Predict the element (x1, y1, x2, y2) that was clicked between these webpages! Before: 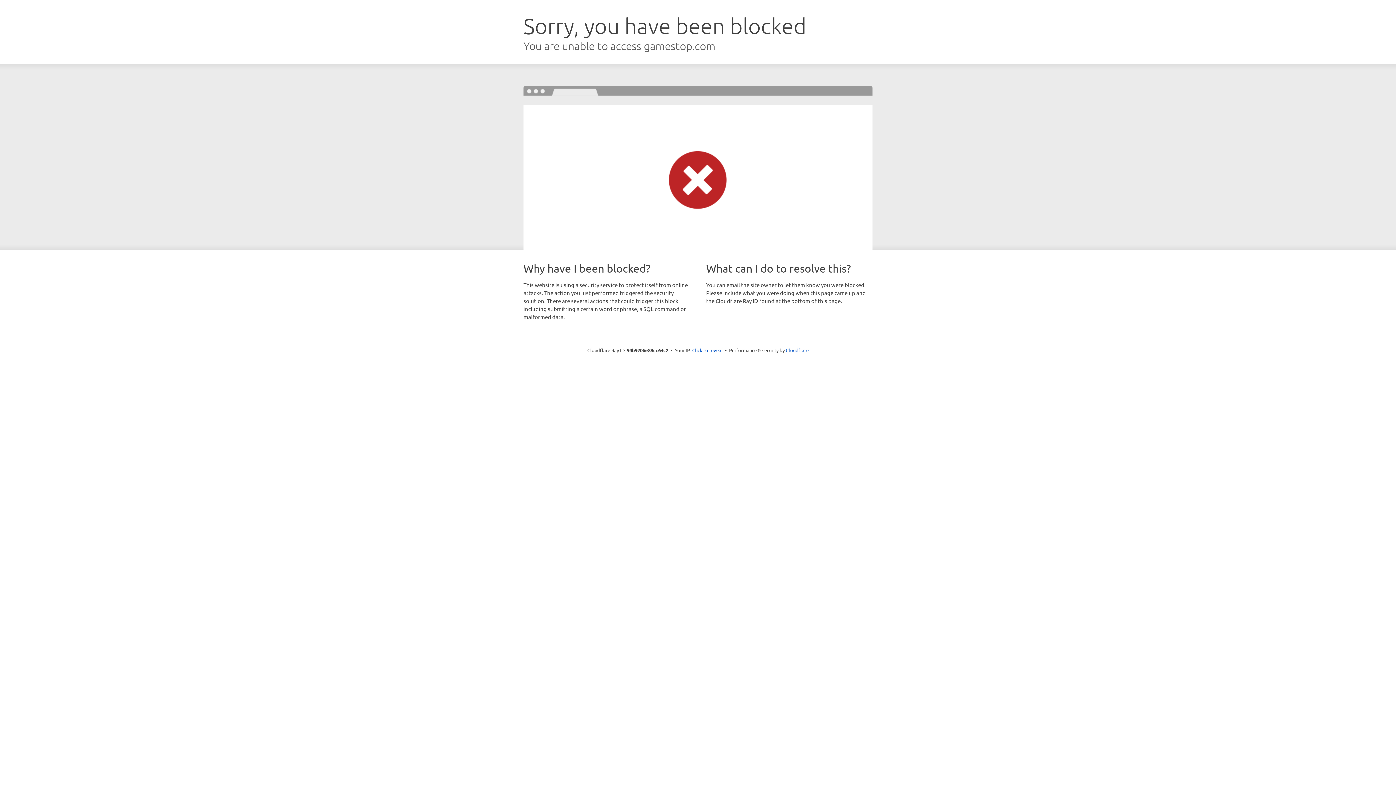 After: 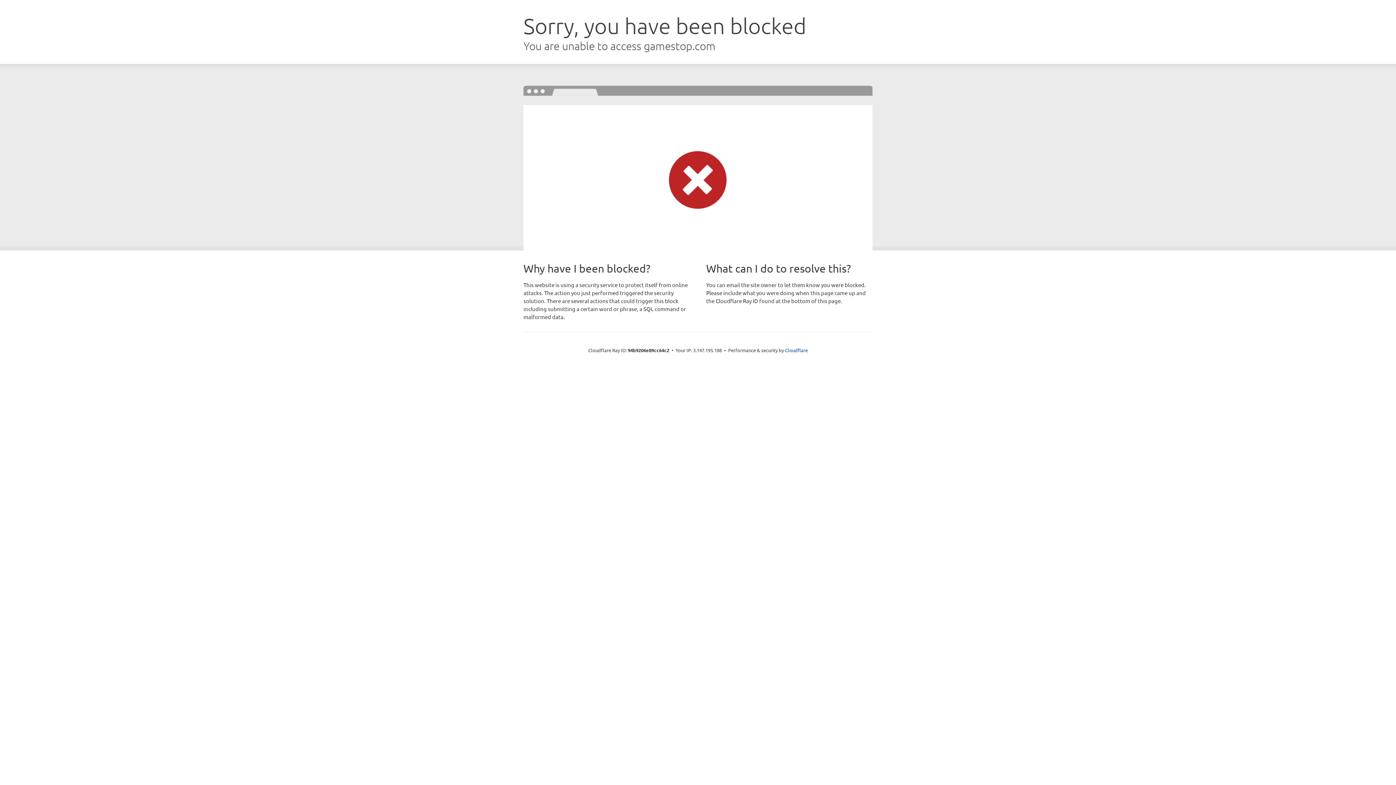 Action: bbox: (692, 346, 722, 353) label: Click to reveal